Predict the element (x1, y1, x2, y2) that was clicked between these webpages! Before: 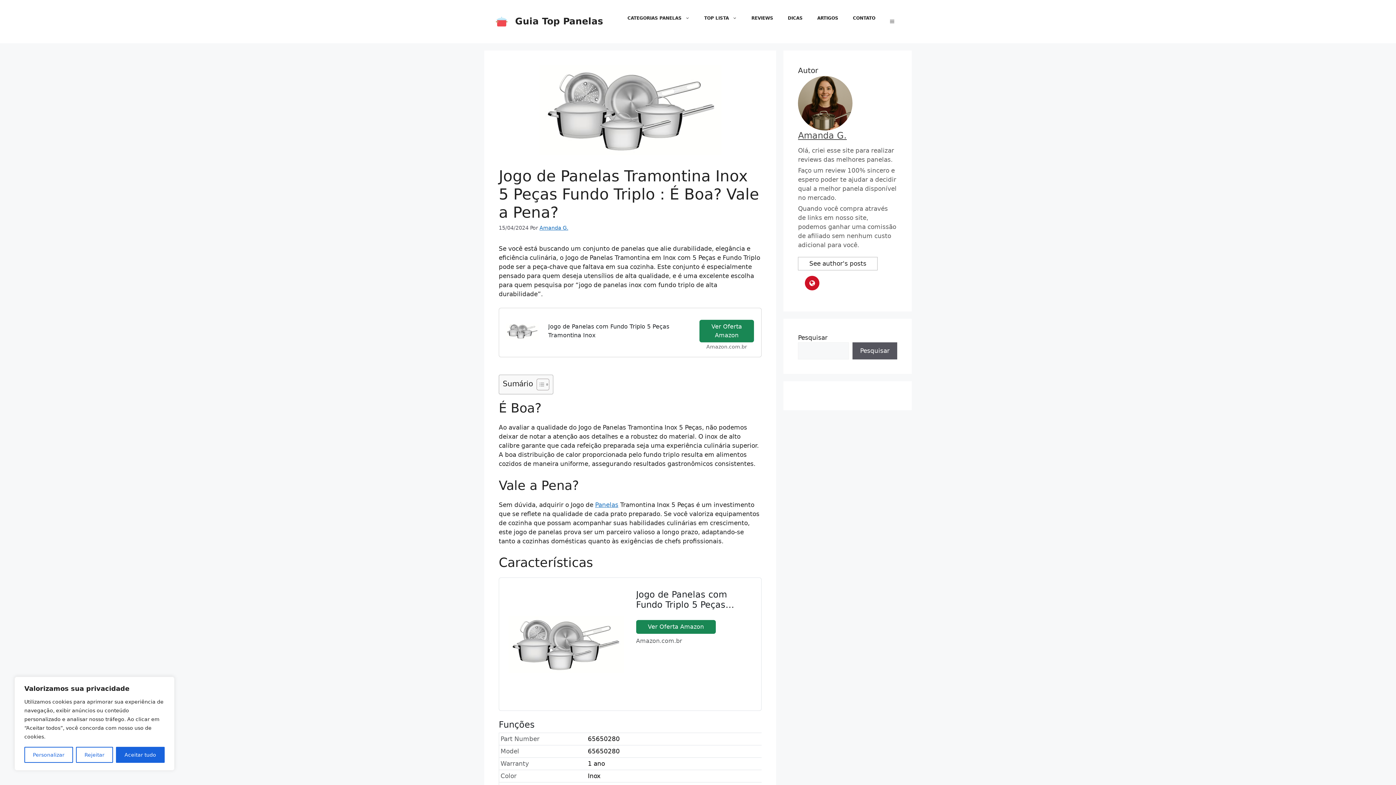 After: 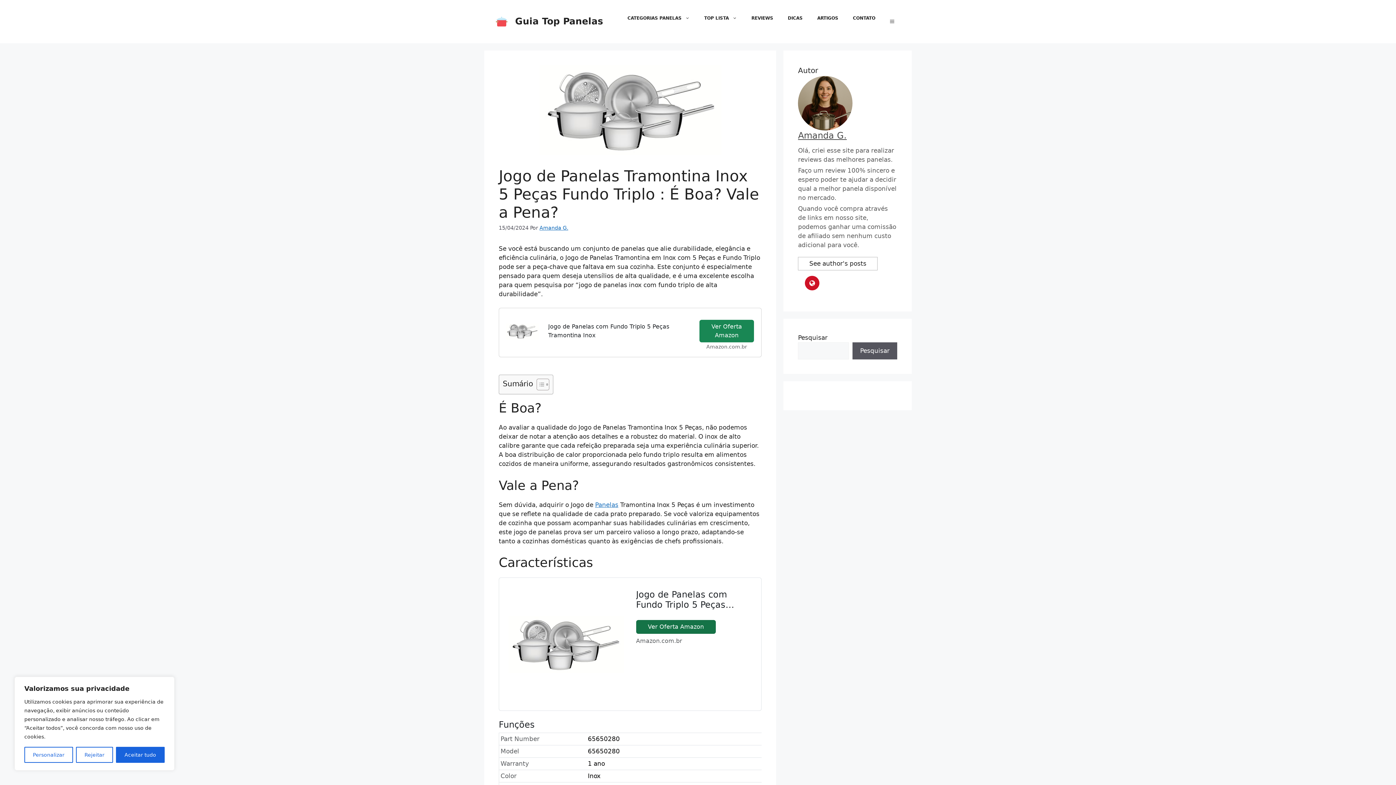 Action: label: Ver Oferta Amazon bbox: (636, 620, 715, 634)